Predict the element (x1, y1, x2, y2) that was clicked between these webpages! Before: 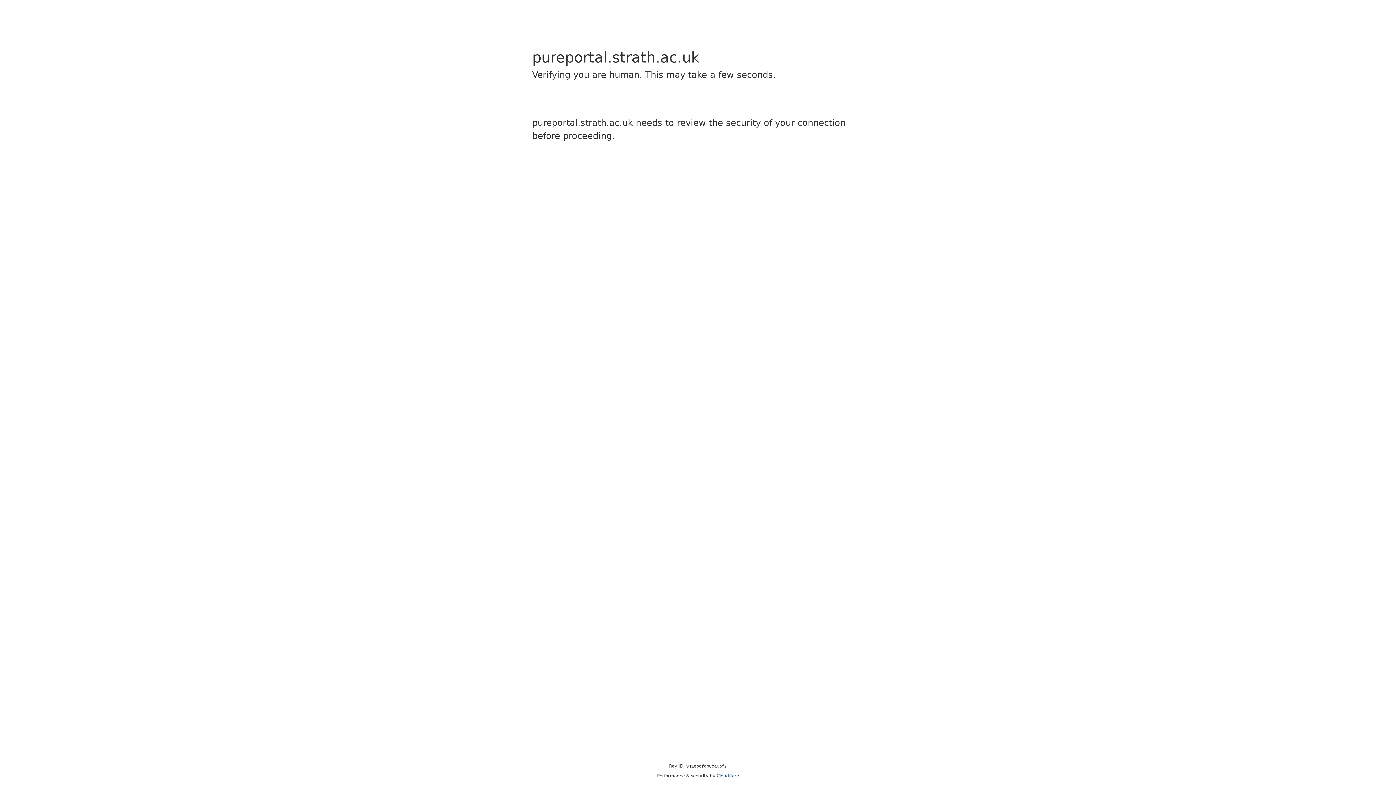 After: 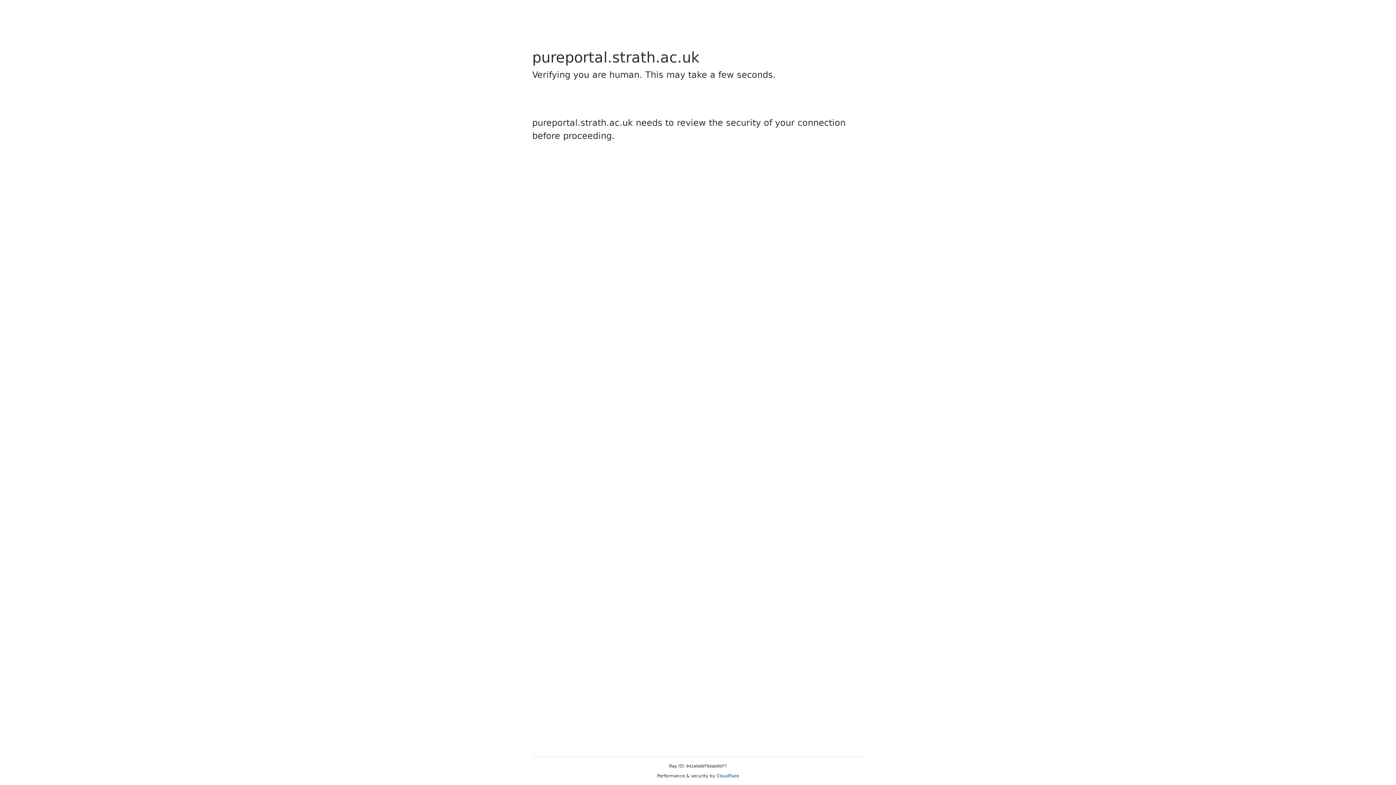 Action: label: Cloudflare bbox: (716, 773, 739, 778)